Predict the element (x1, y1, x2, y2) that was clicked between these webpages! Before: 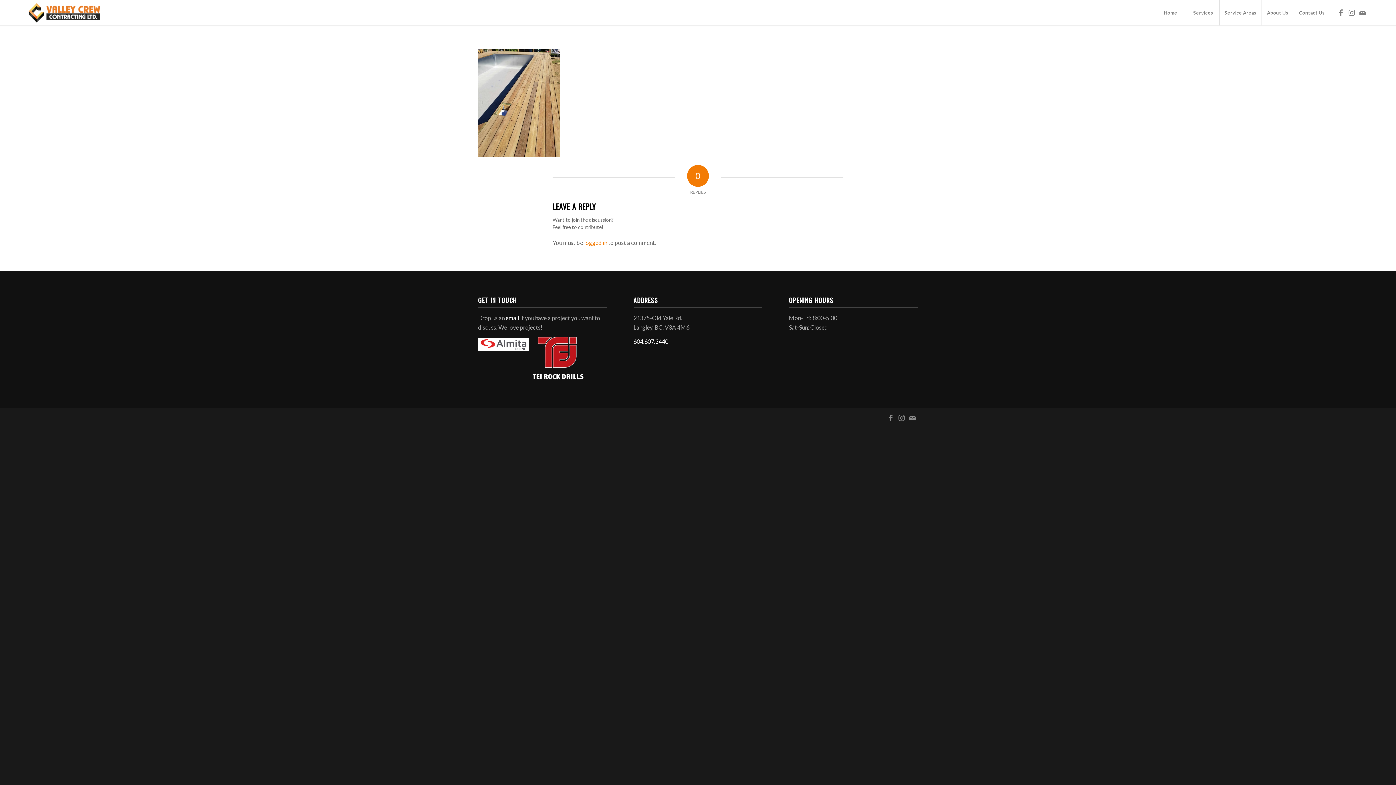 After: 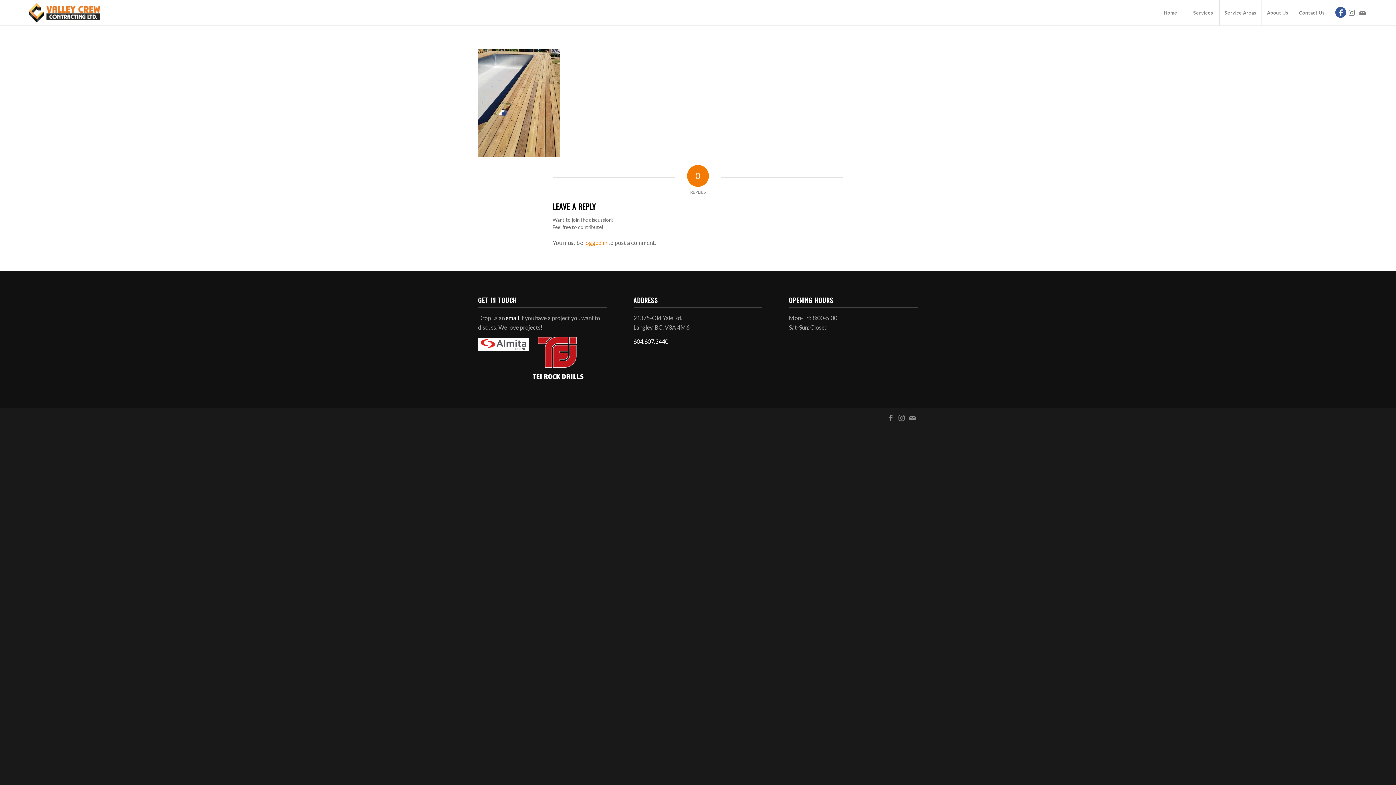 Action: bbox: (1335, 6, 1346, 17) label: Link to Facebook